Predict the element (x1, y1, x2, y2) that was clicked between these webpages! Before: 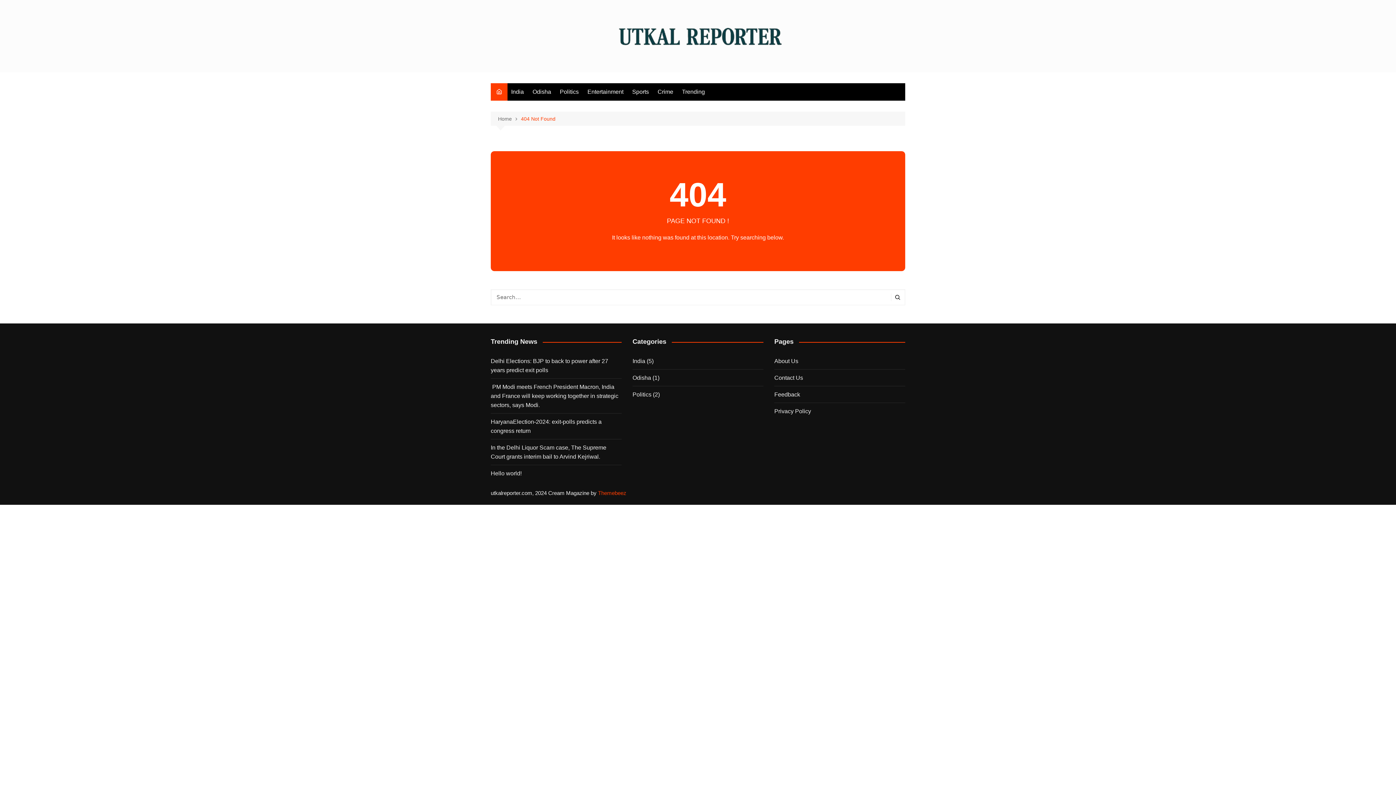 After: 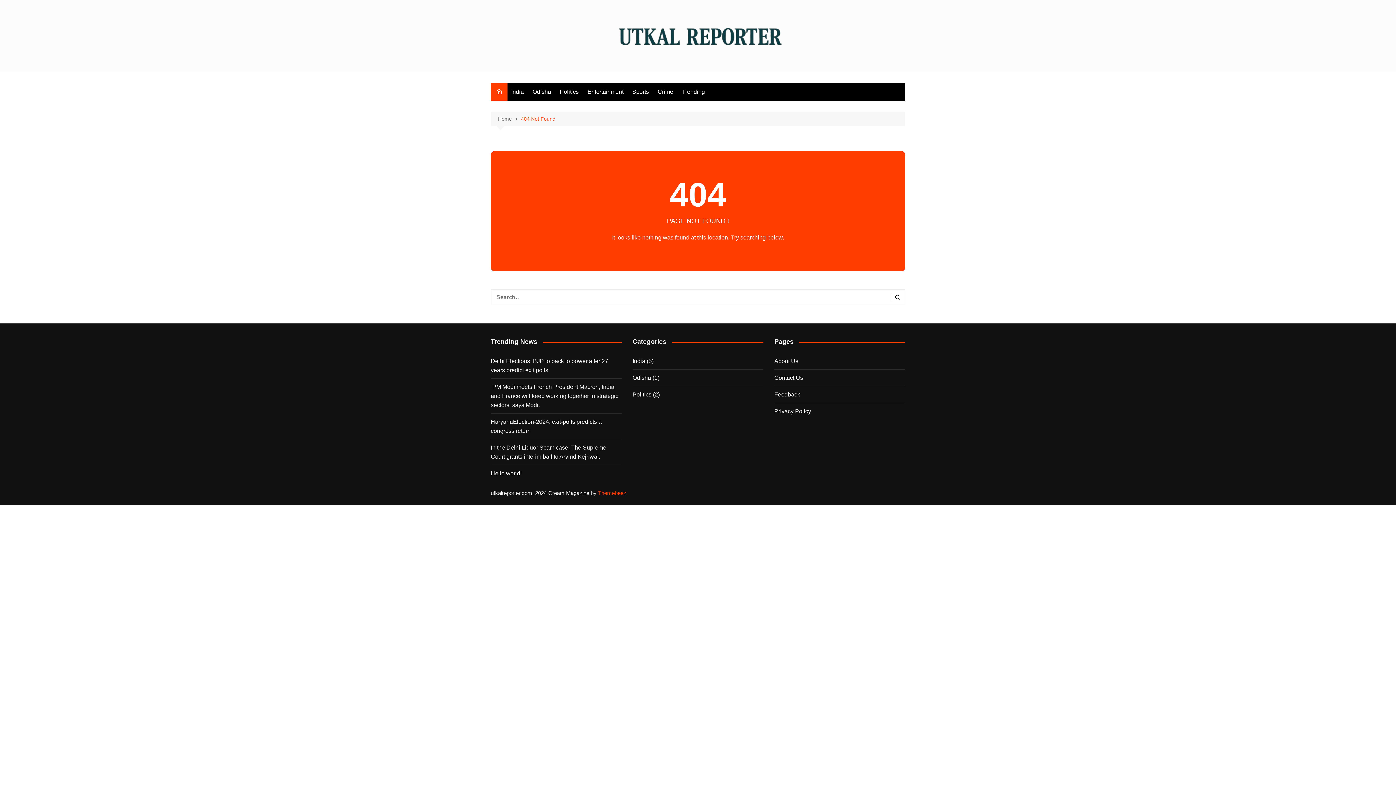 Action: label: 404 Not Found bbox: (521, 114, 555, 122)